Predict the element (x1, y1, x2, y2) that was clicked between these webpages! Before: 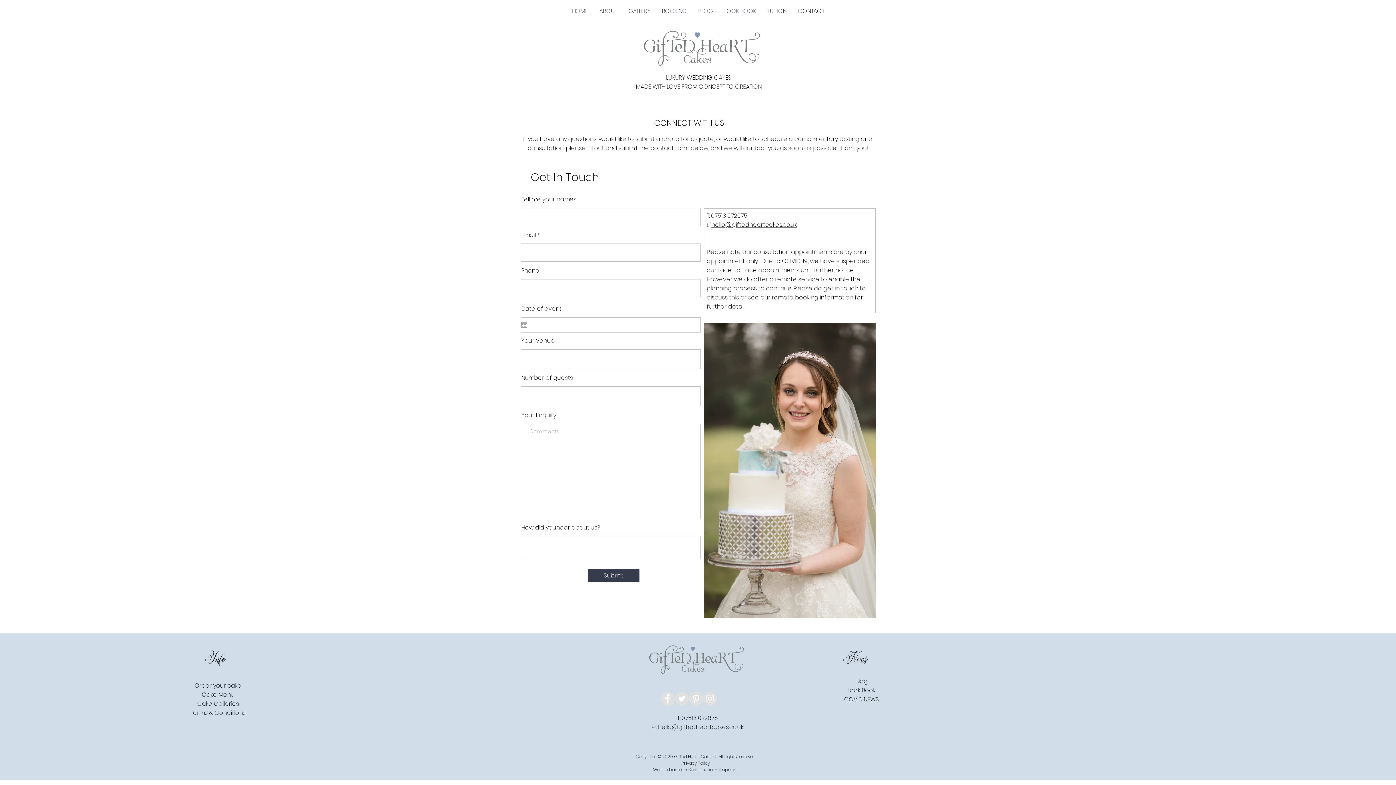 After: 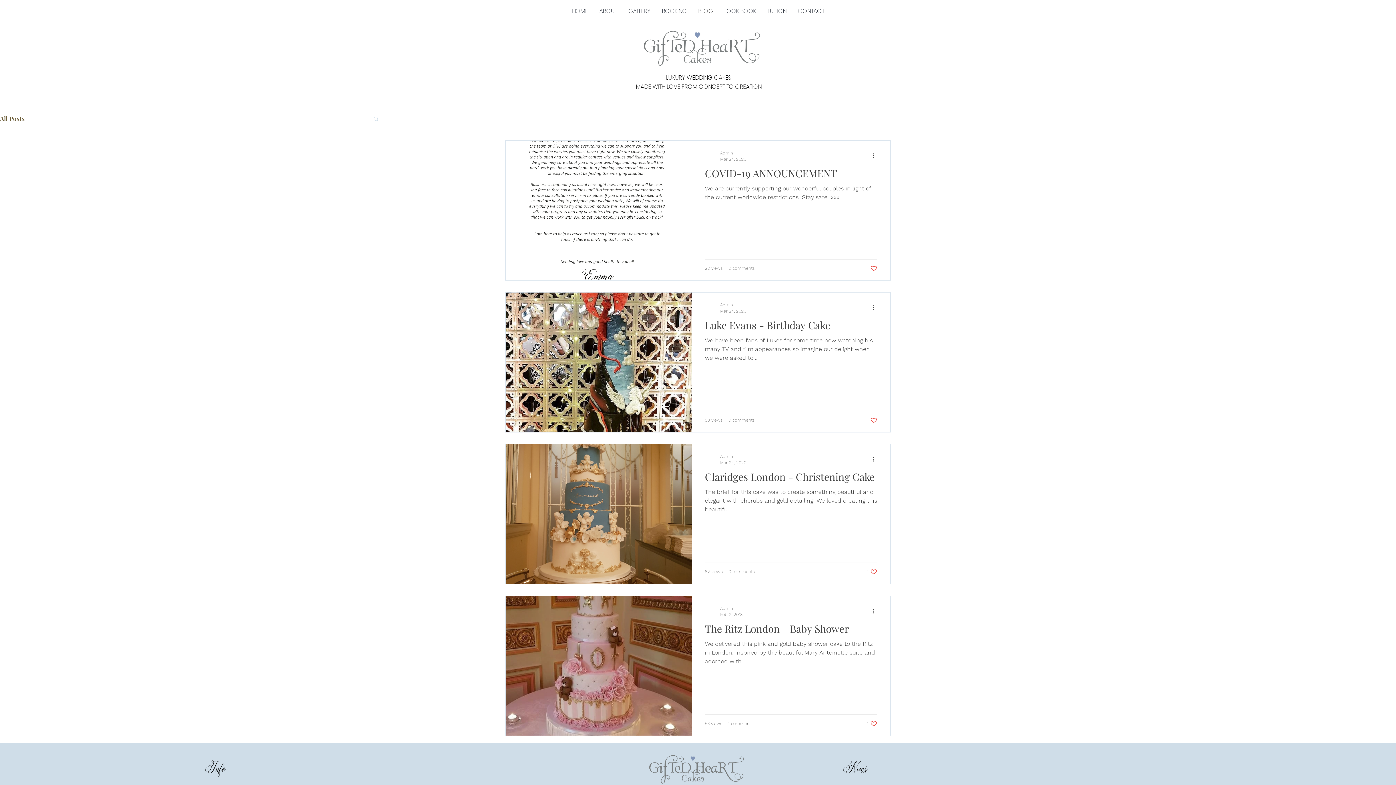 Action: label: BLOG bbox: (692, 2, 718, 19)